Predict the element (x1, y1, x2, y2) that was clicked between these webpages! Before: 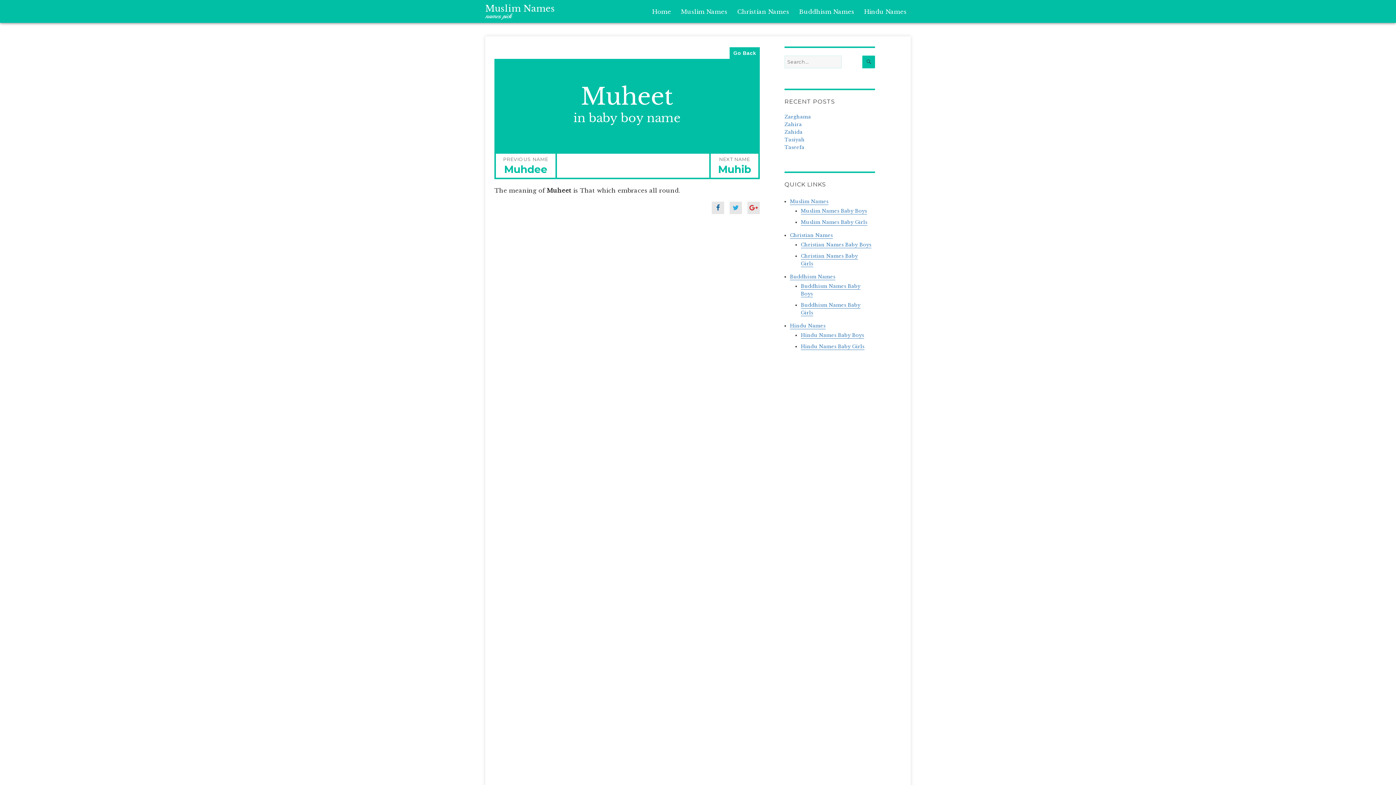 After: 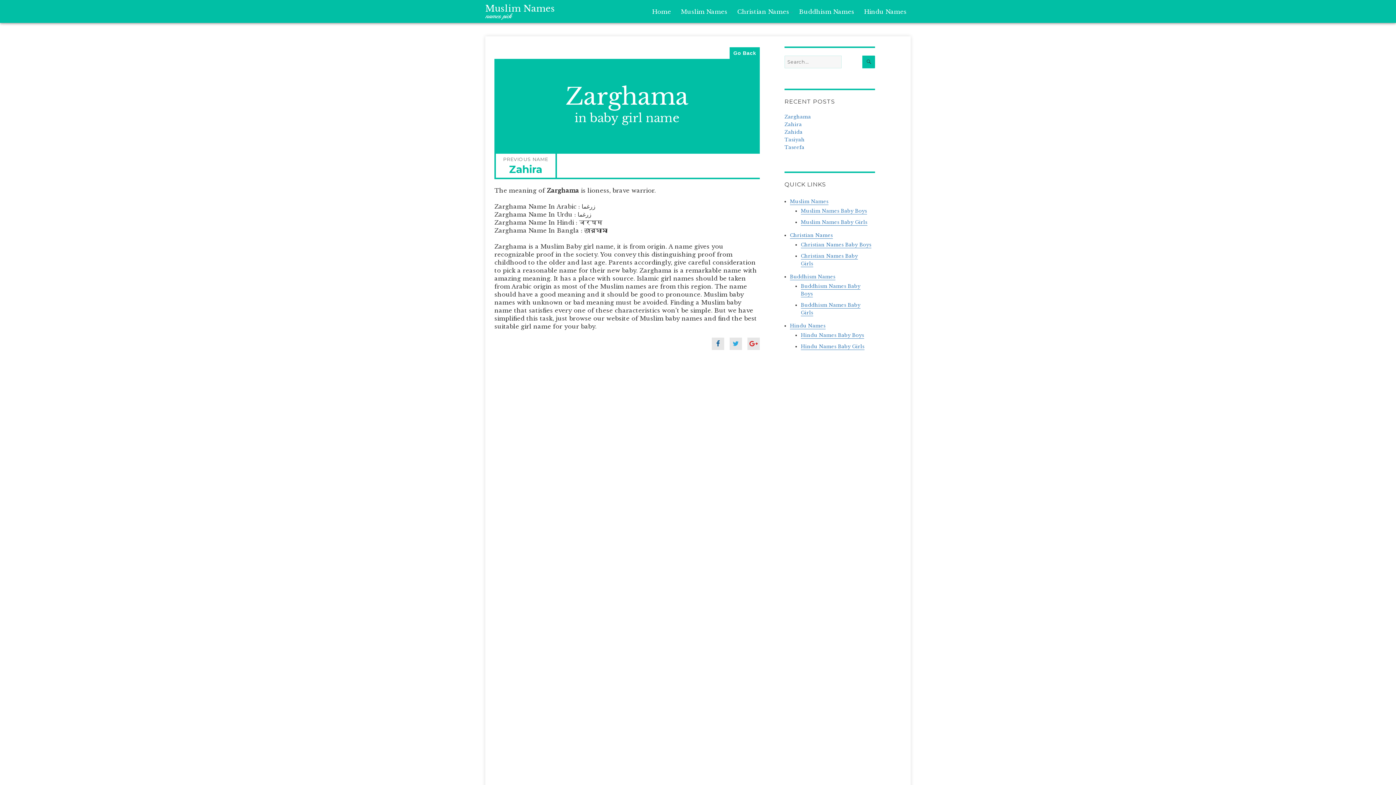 Action: label: Zarghama bbox: (784, 113, 811, 120)